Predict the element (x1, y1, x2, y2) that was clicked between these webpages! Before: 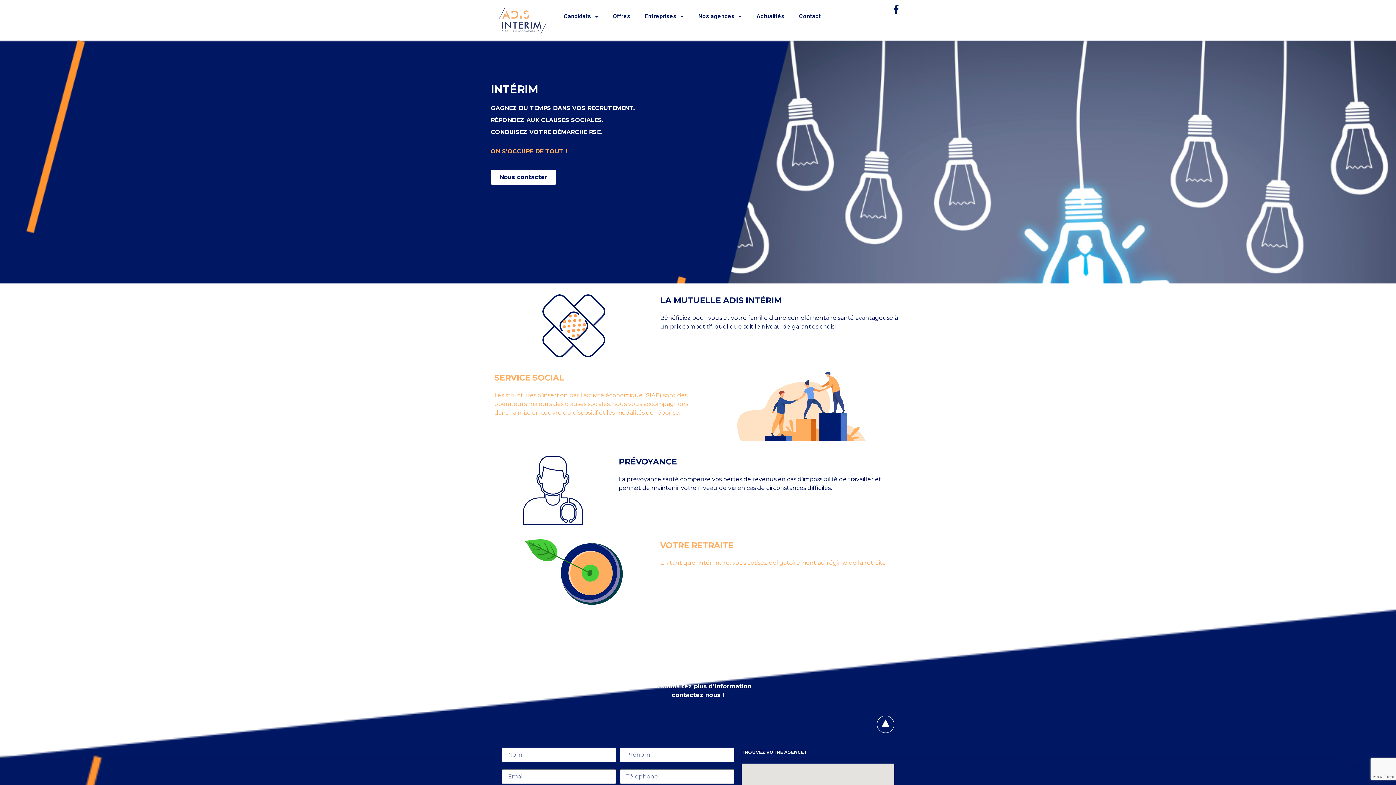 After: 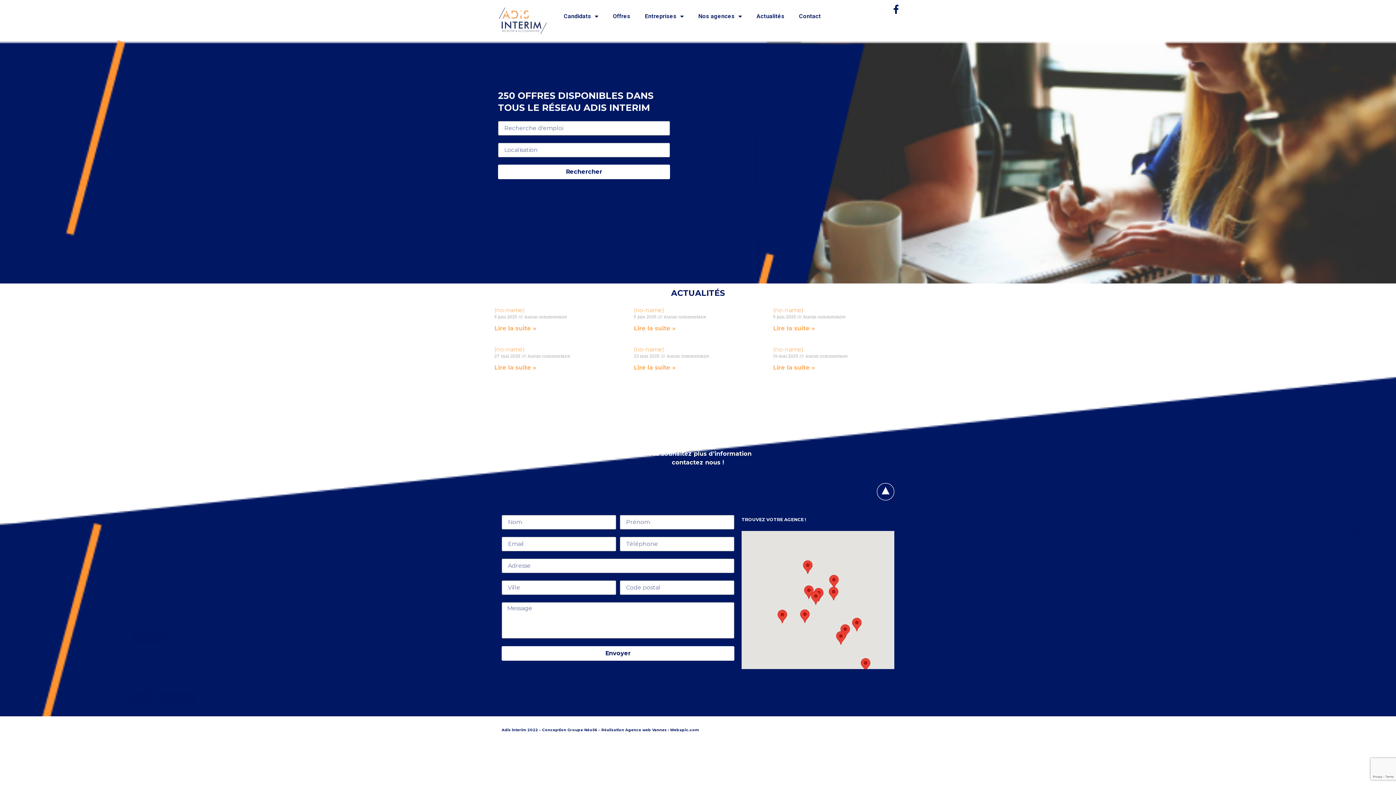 Action: label: Actualités bbox: (749, 7, 792, 24)